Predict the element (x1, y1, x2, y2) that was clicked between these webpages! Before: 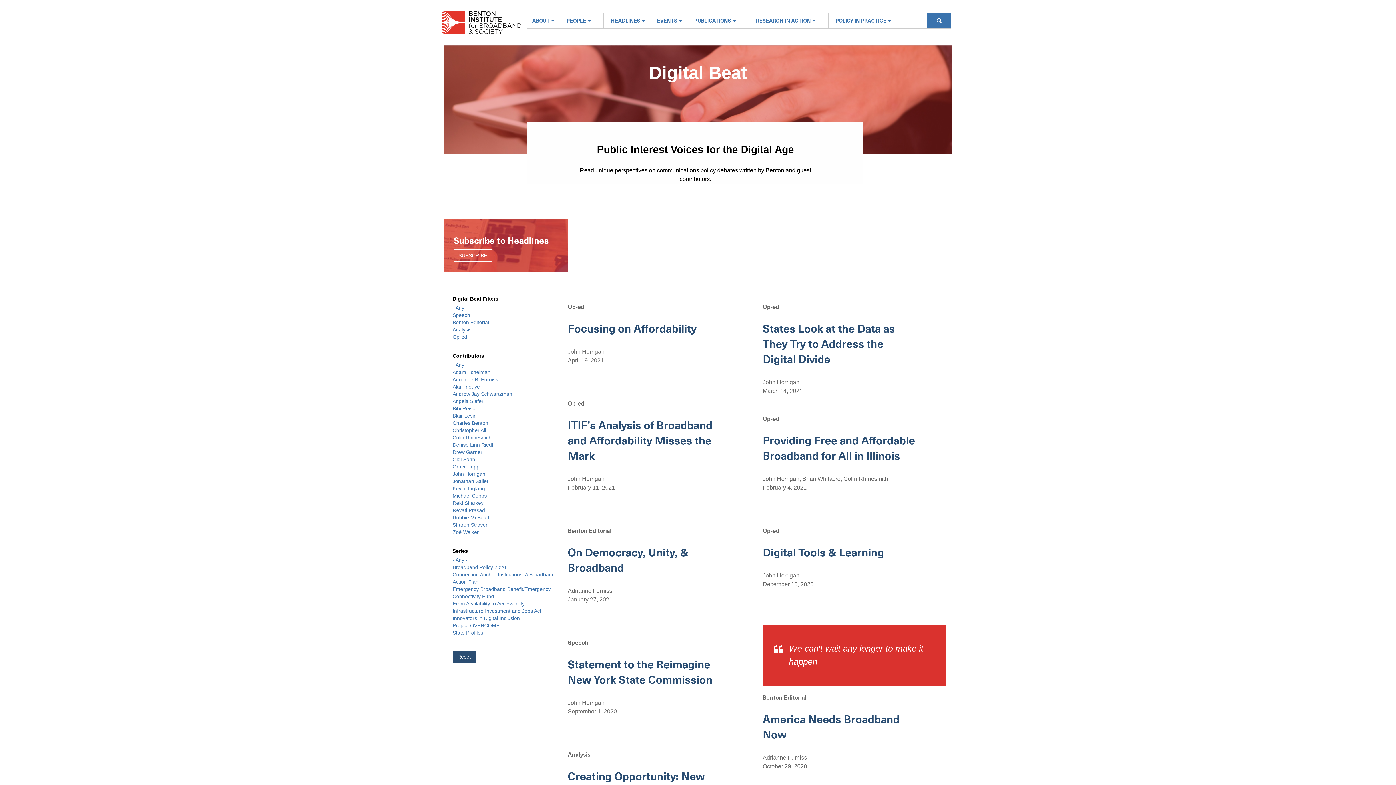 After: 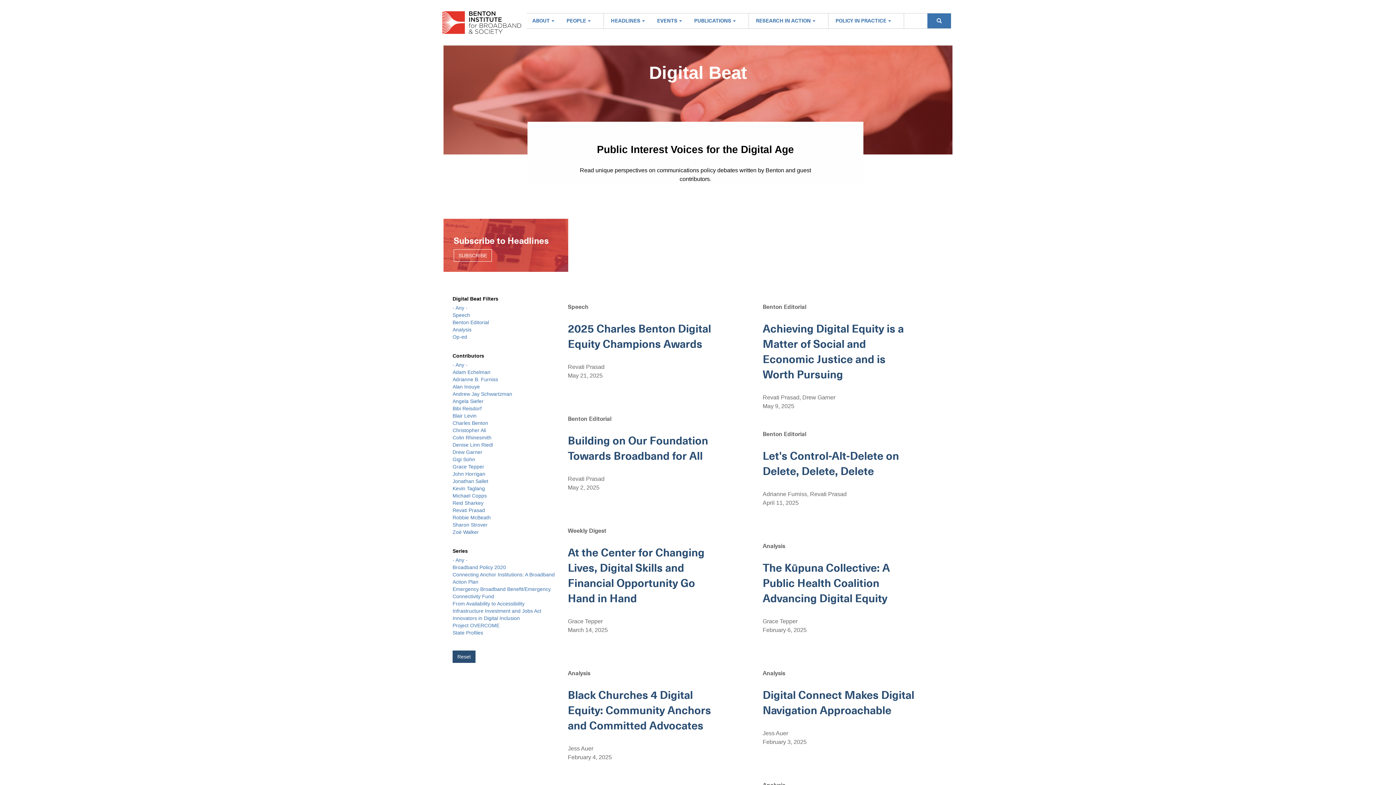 Action: bbox: (452, 522, 487, 528) label: Sharon Strover